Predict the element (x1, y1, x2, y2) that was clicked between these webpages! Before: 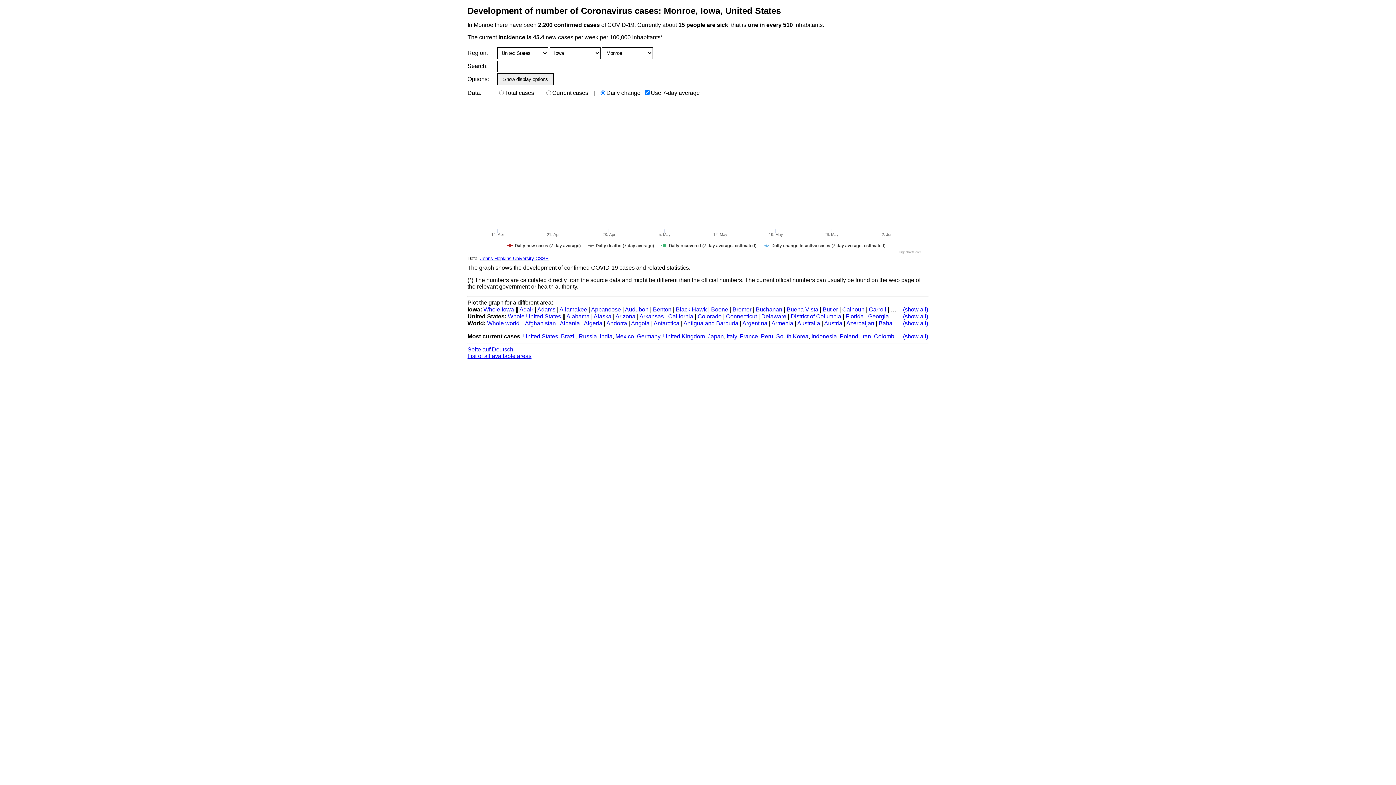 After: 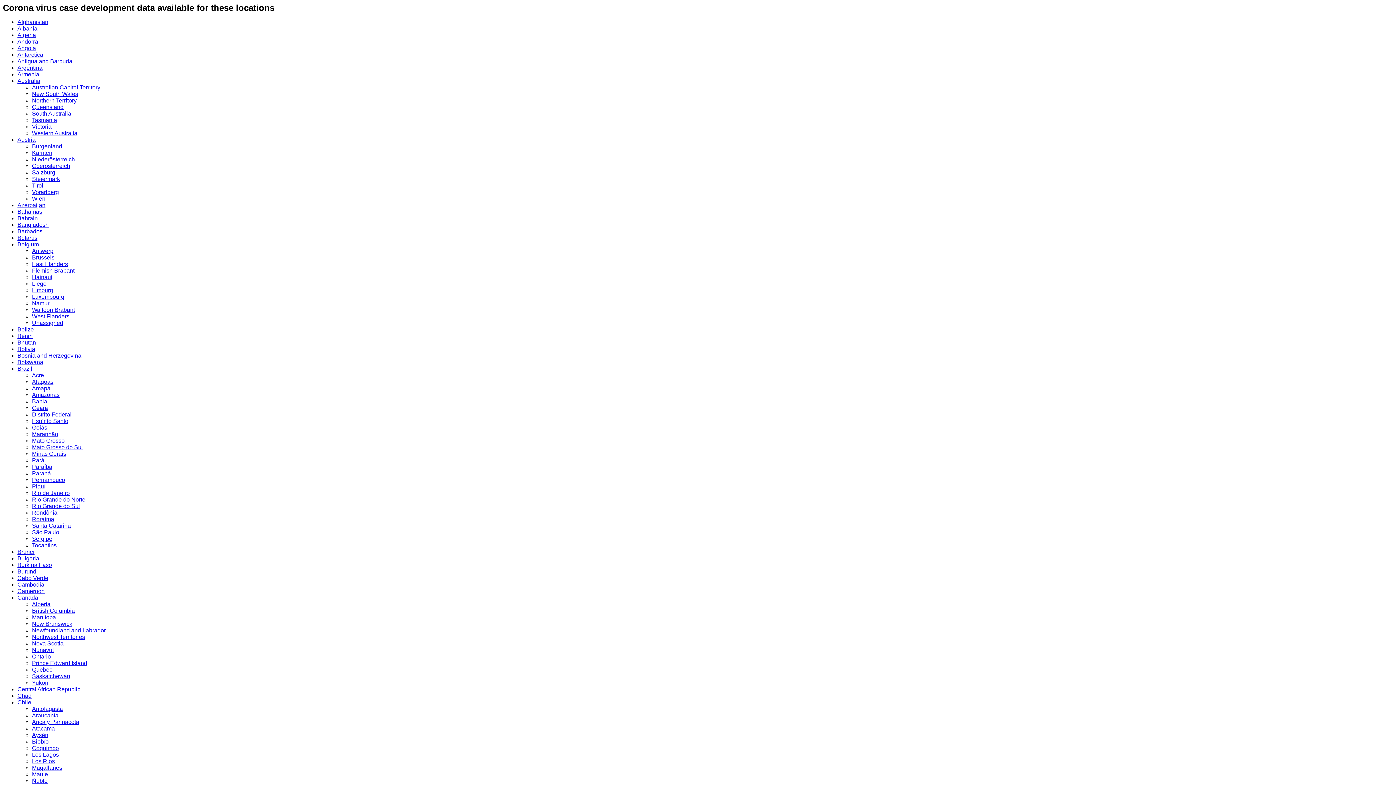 Action: bbox: (467, 353, 531, 359) label: List of all available areas